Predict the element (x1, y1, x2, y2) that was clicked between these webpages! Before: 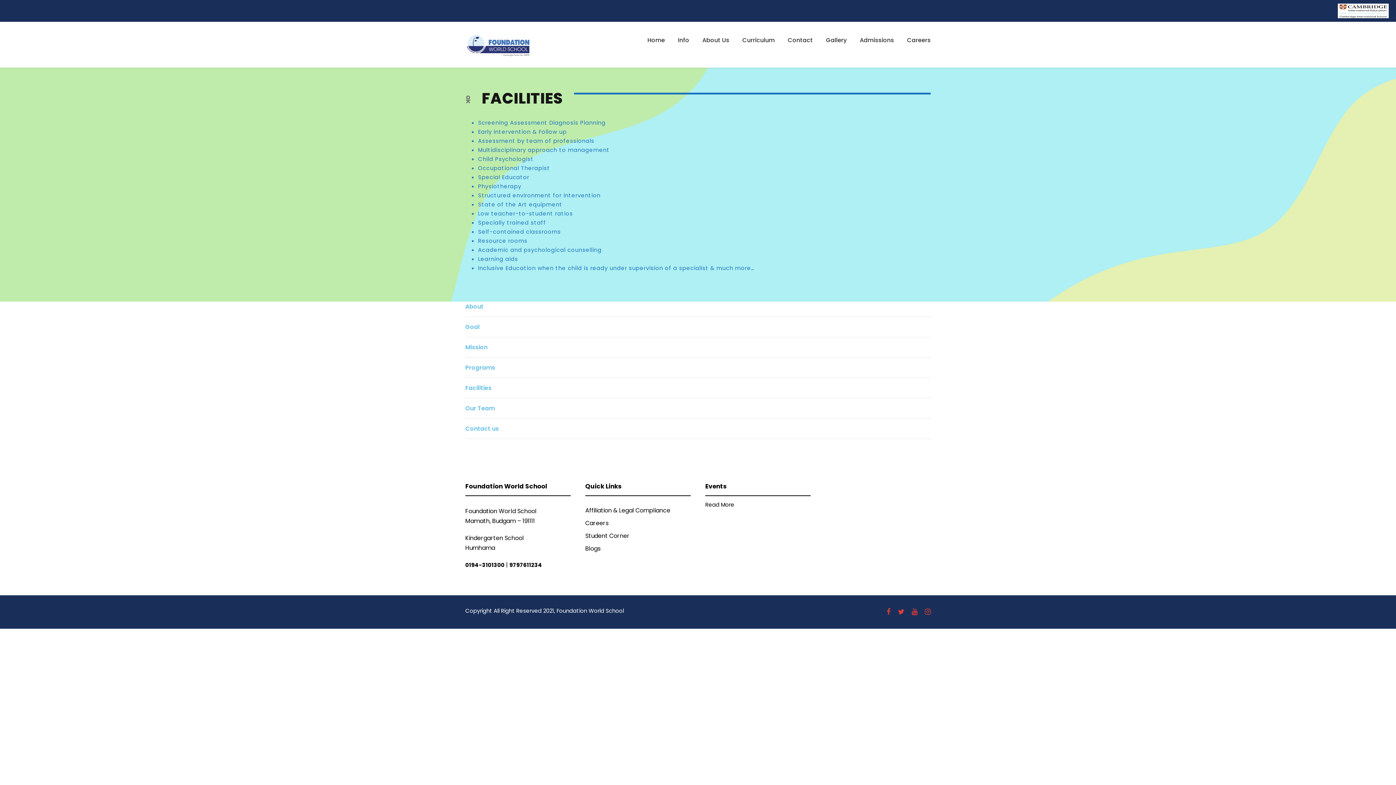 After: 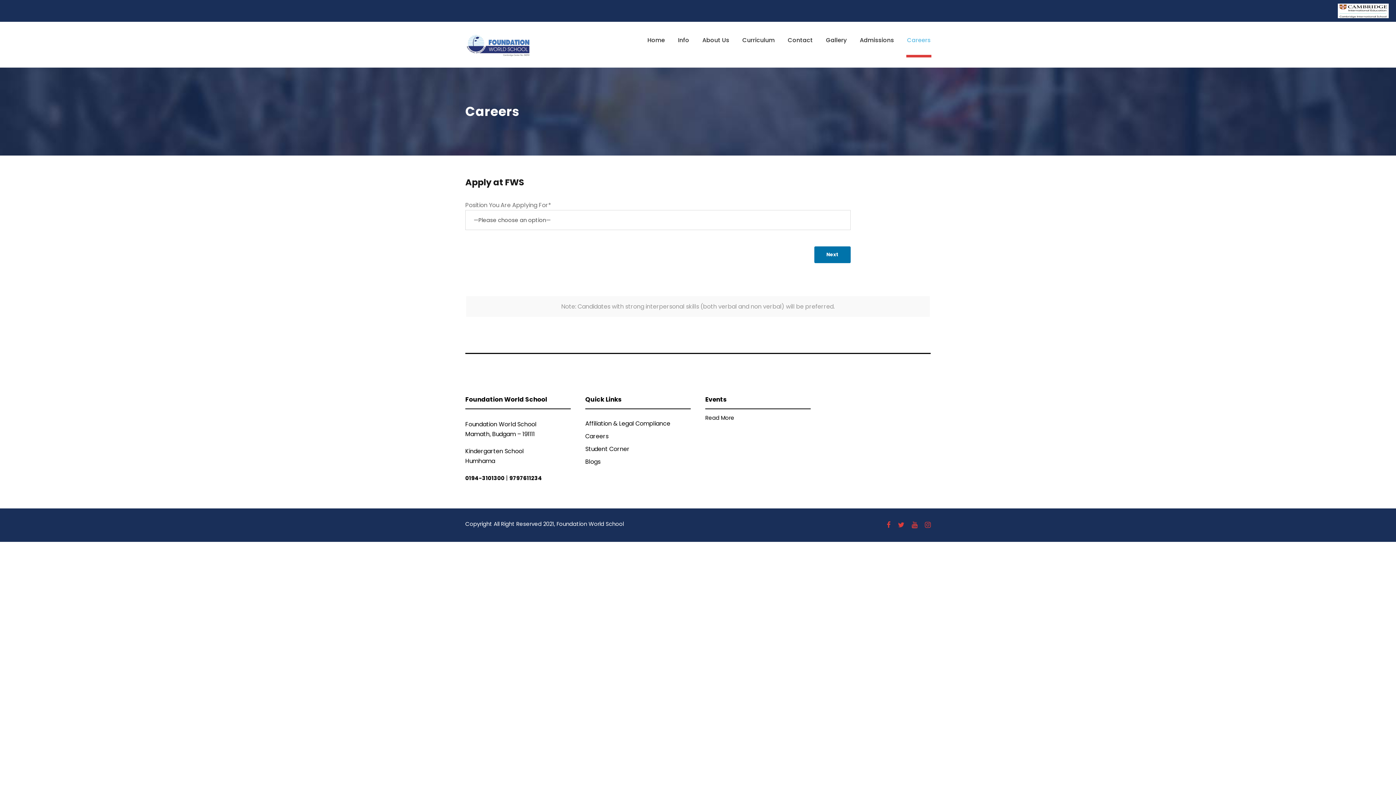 Action: label: Careers bbox: (907, 35, 930, 57)